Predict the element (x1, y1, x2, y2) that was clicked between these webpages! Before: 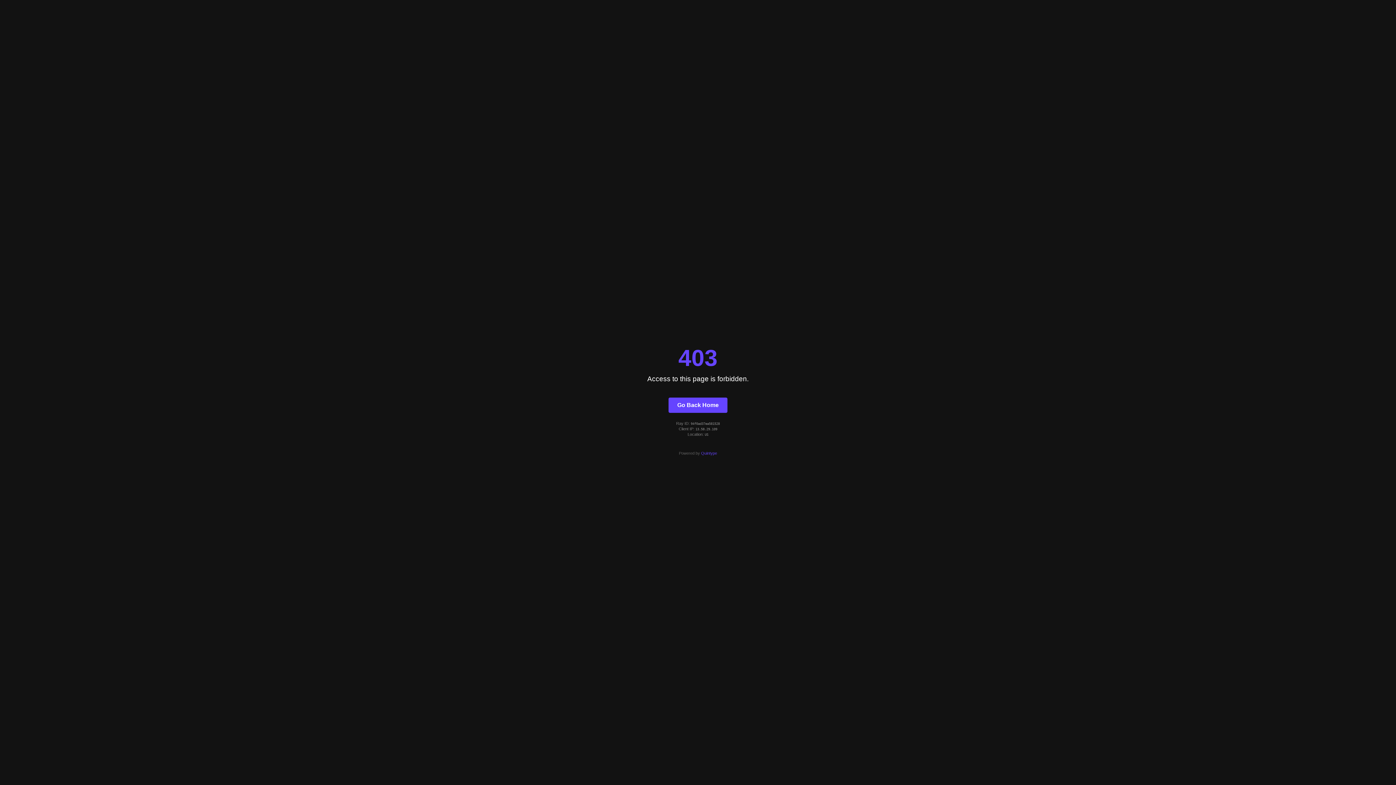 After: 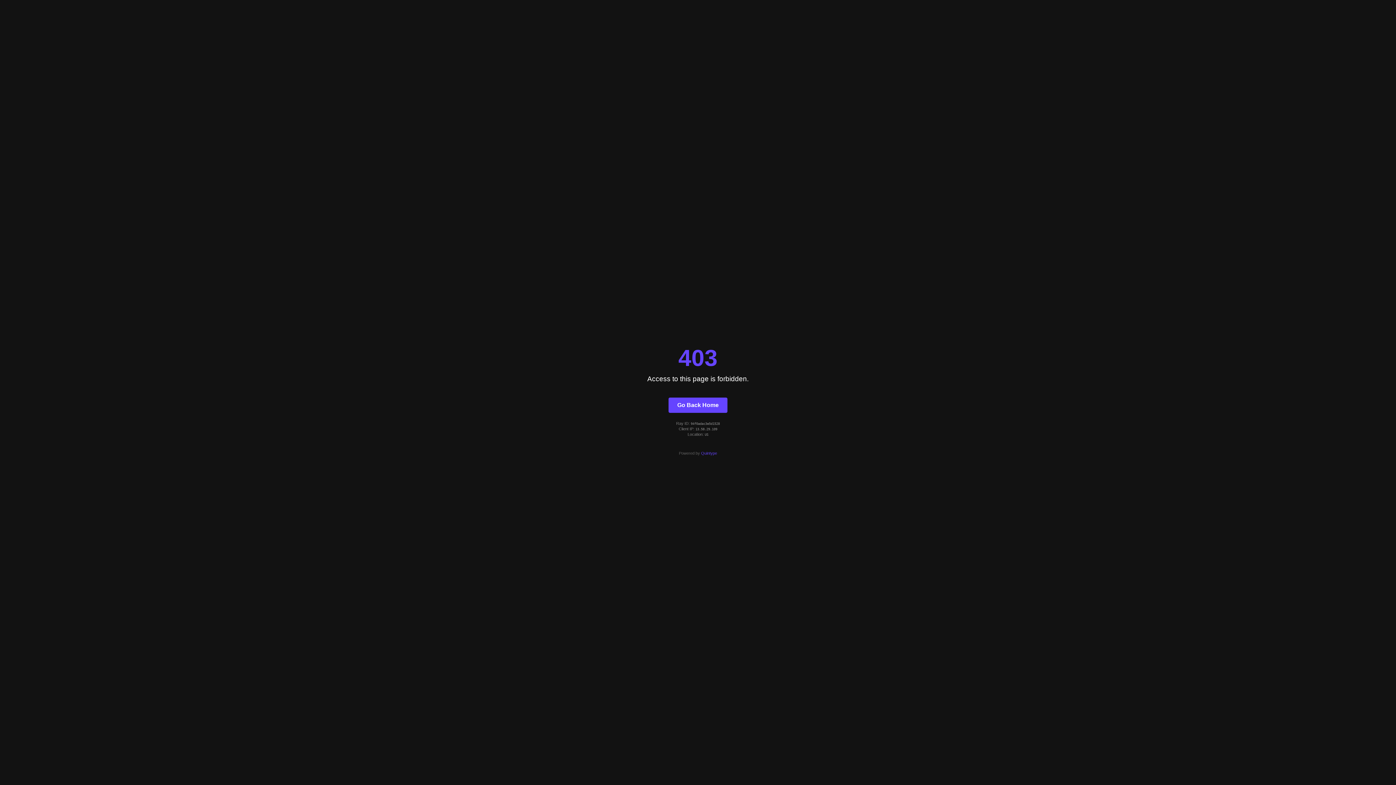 Action: label: Go Back Home bbox: (668, 397, 727, 412)